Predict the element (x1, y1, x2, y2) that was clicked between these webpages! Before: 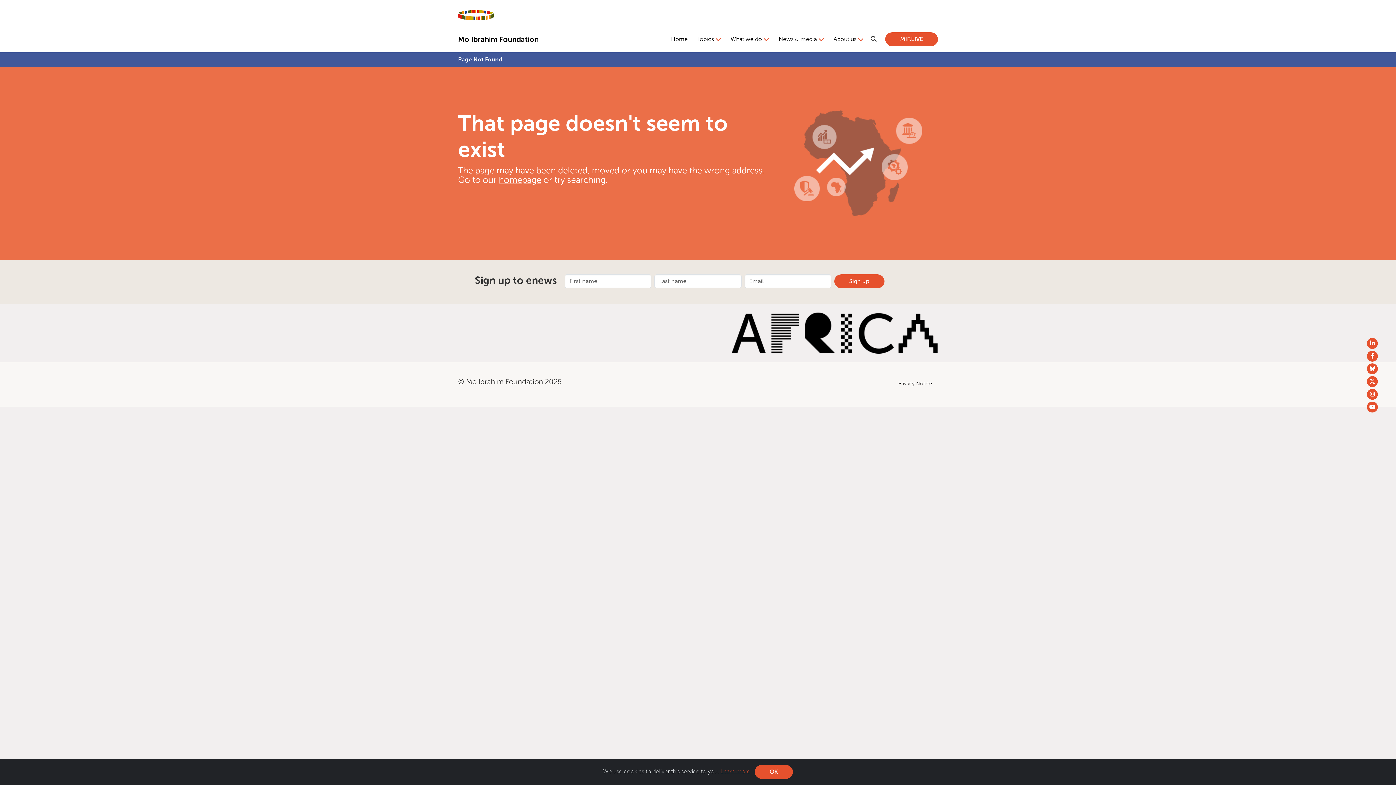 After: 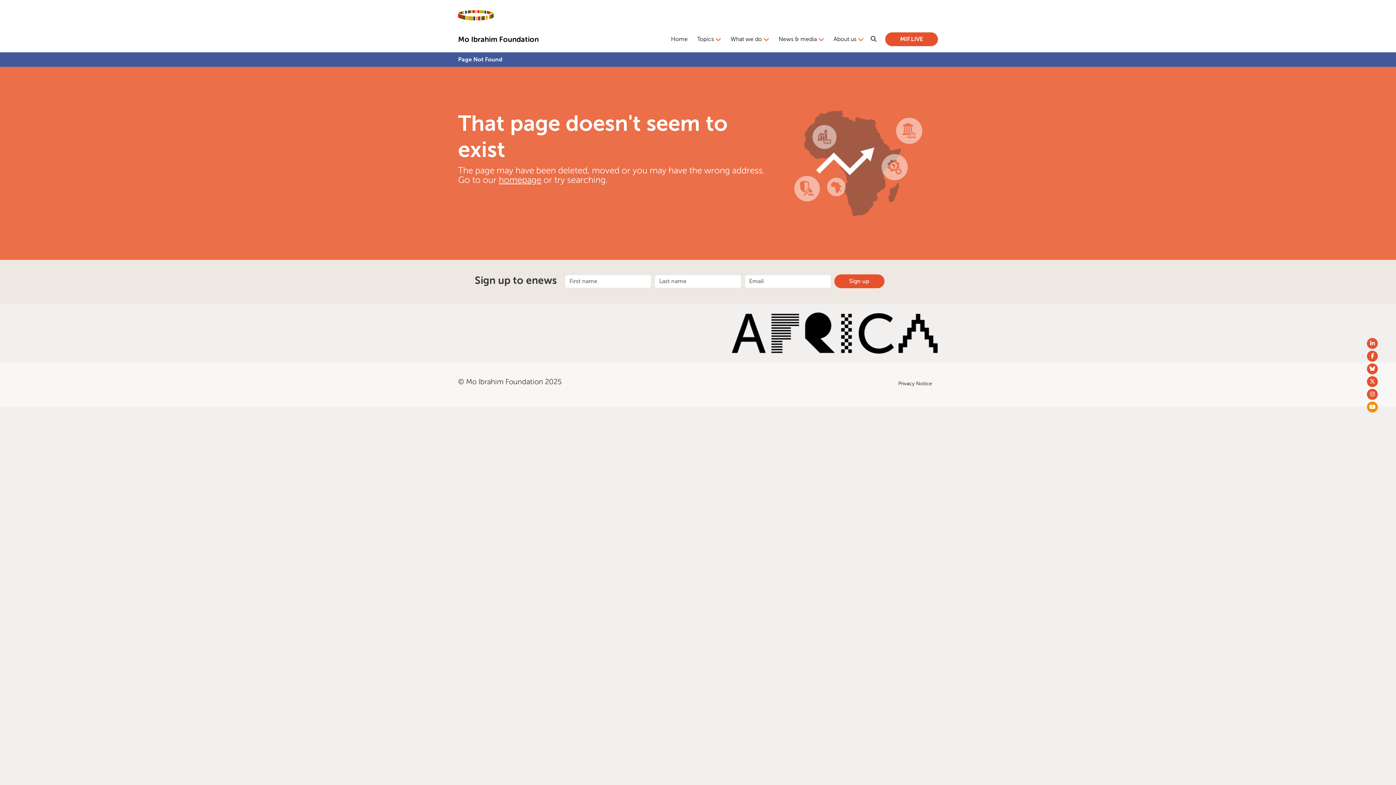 Action: bbox: (1367, 401, 1378, 412)